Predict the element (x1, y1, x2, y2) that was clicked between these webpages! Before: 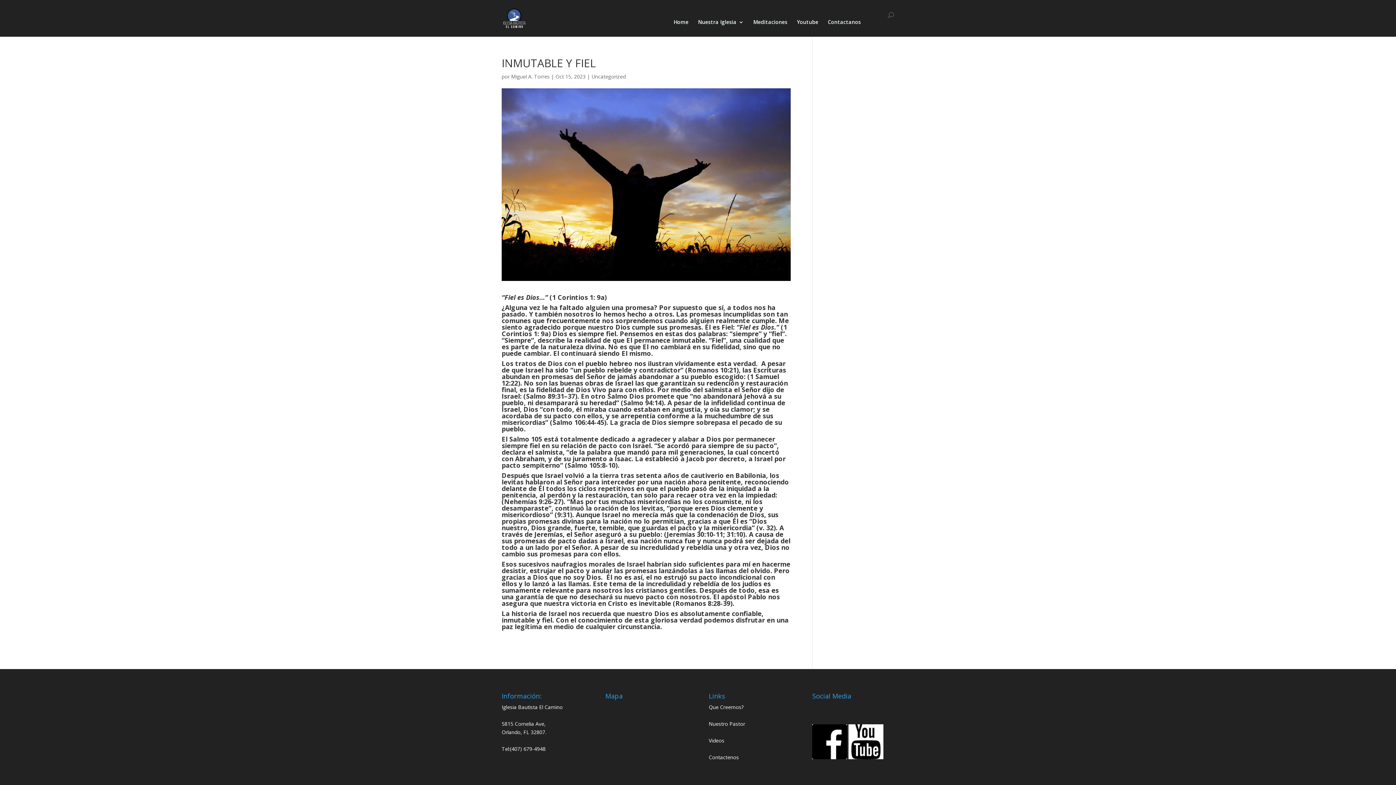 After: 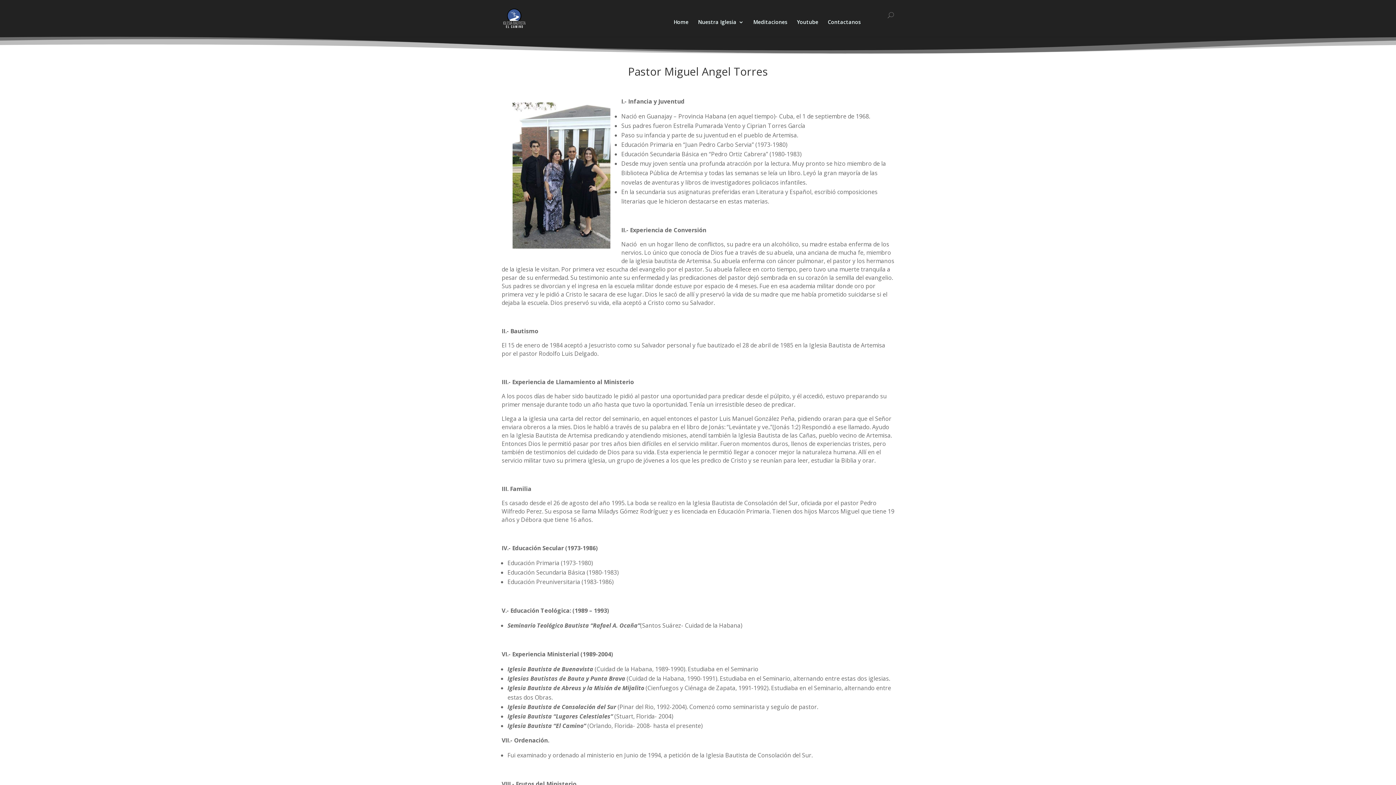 Action: bbox: (708, 720, 745, 727) label: Nuestro Pastor